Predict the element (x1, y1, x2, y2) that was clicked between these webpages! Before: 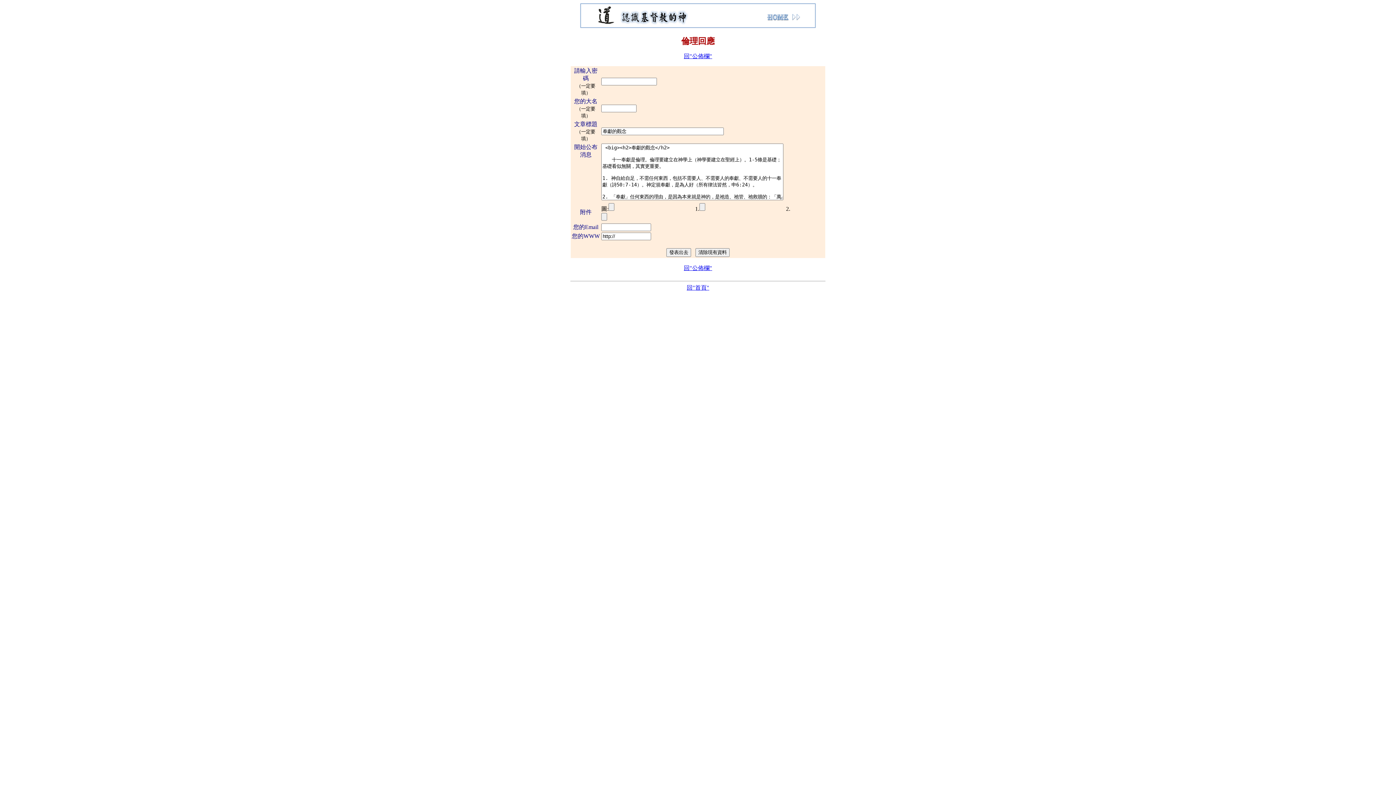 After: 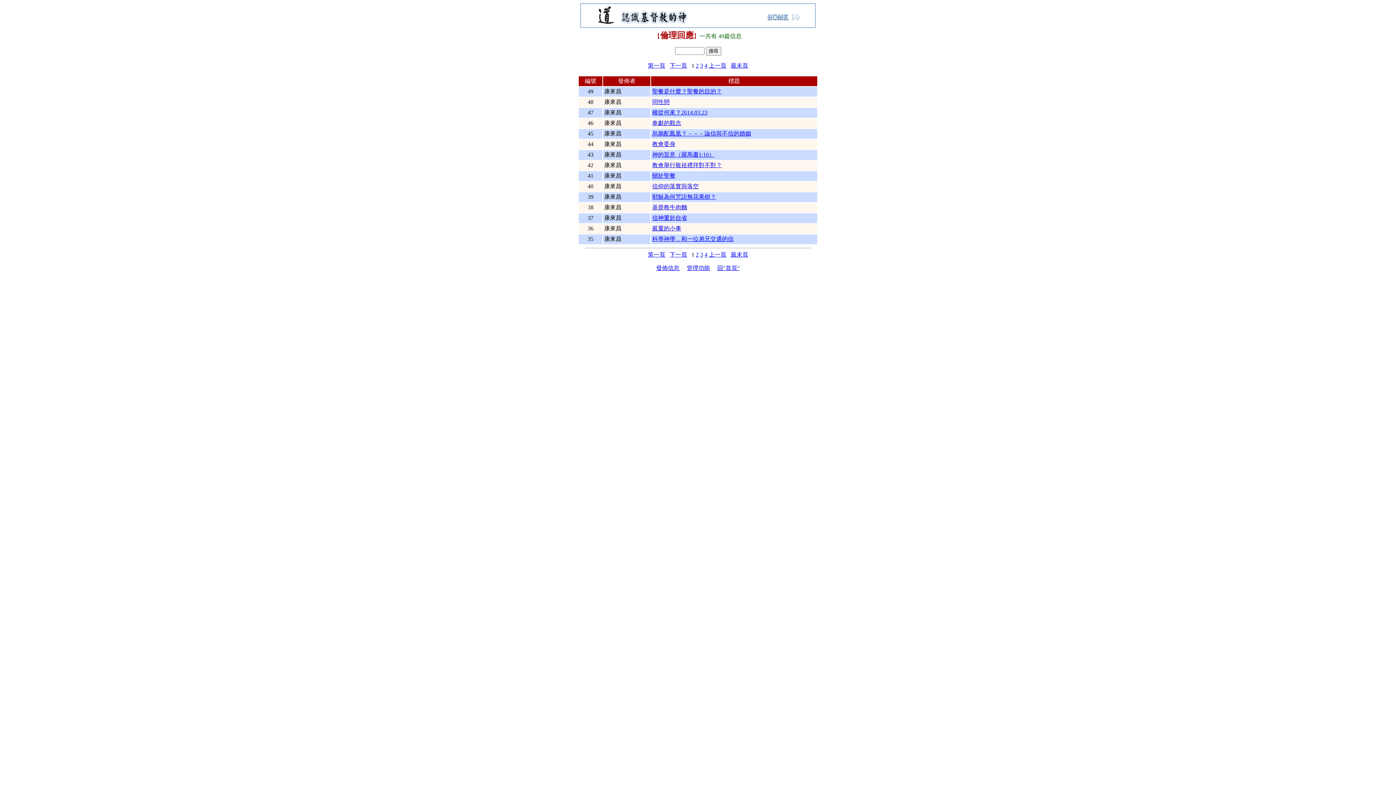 Action: bbox: (684, 265, 712, 271) label: 回"公佈欄"